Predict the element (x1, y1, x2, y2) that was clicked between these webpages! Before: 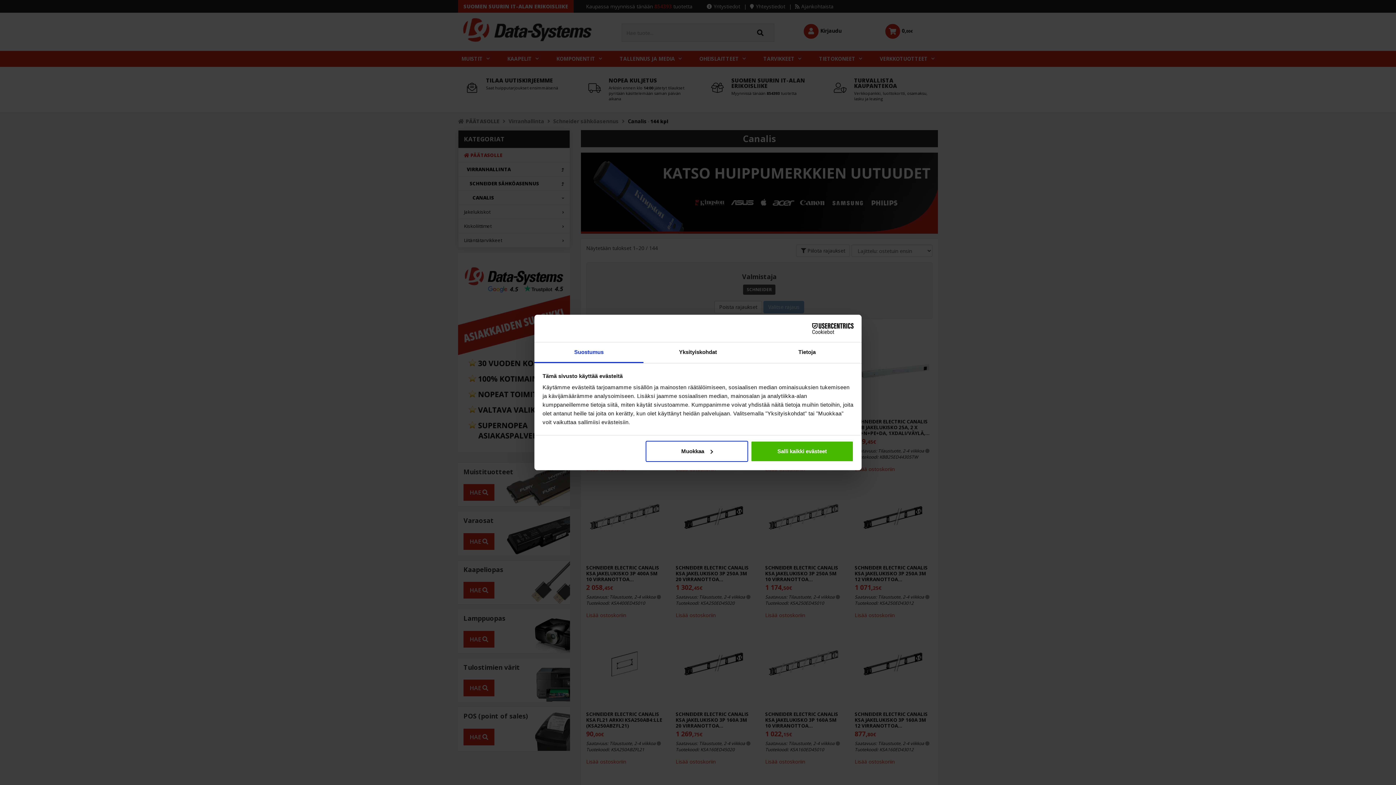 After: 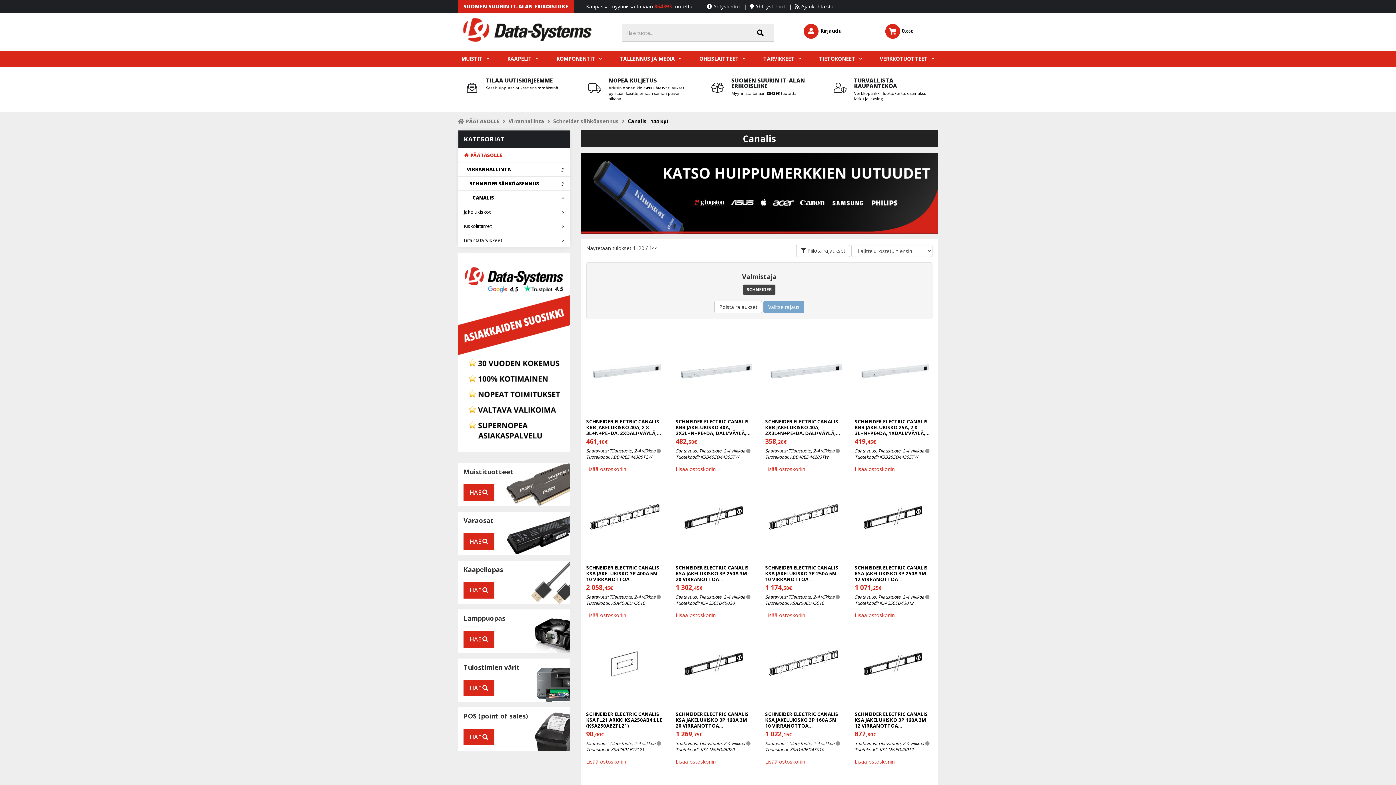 Action: label: Salli kaikki evästeet bbox: (751, 440, 853, 462)